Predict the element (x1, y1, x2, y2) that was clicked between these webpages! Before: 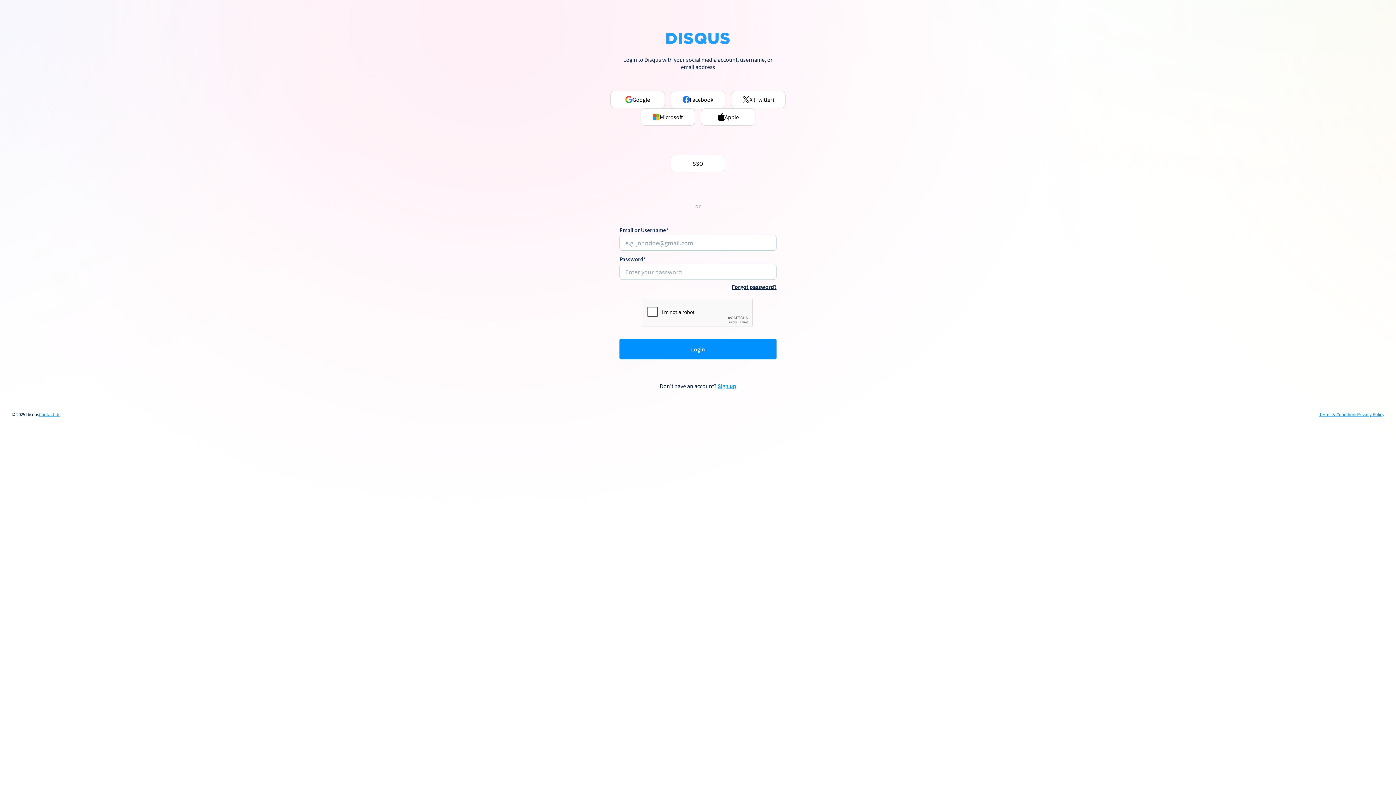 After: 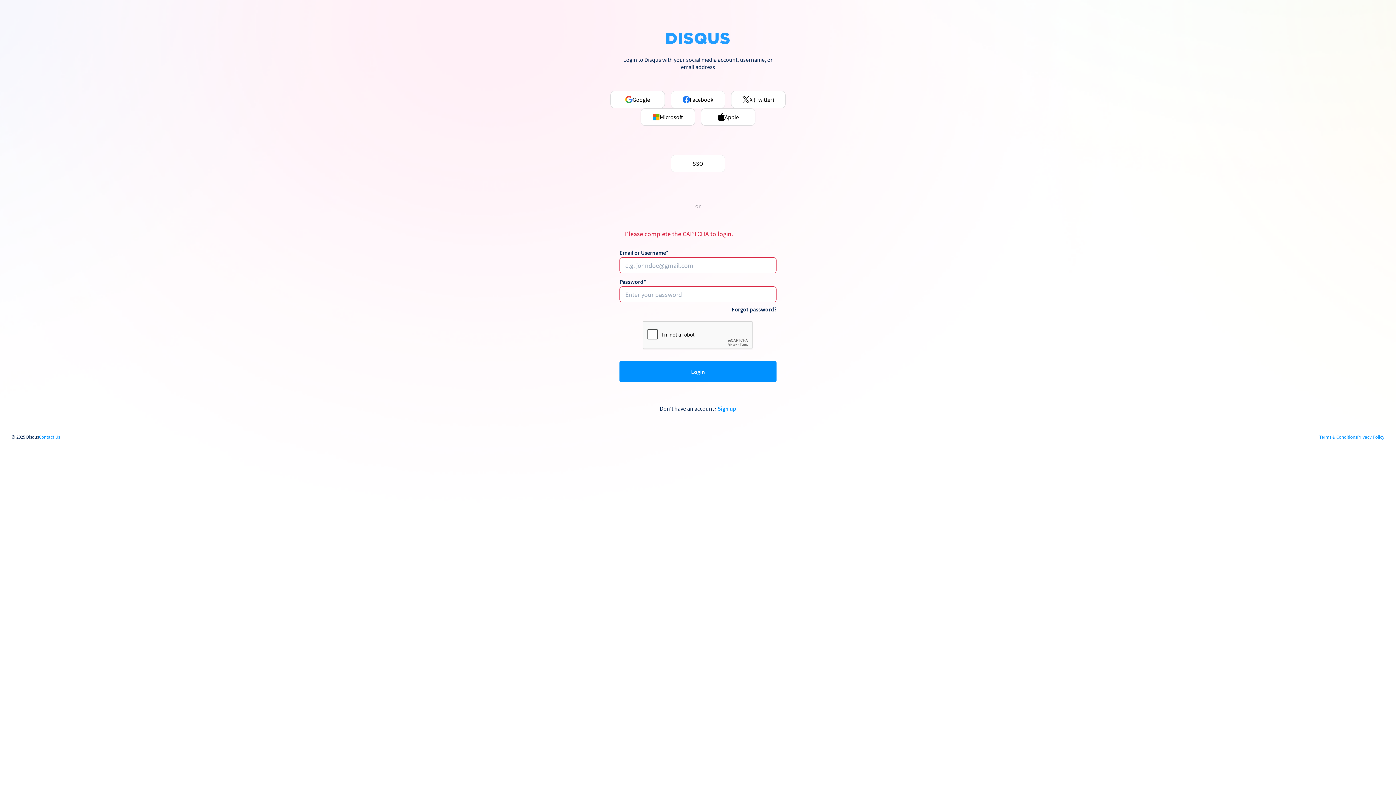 Action: bbox: (619, 339, 776, 359) label: Login